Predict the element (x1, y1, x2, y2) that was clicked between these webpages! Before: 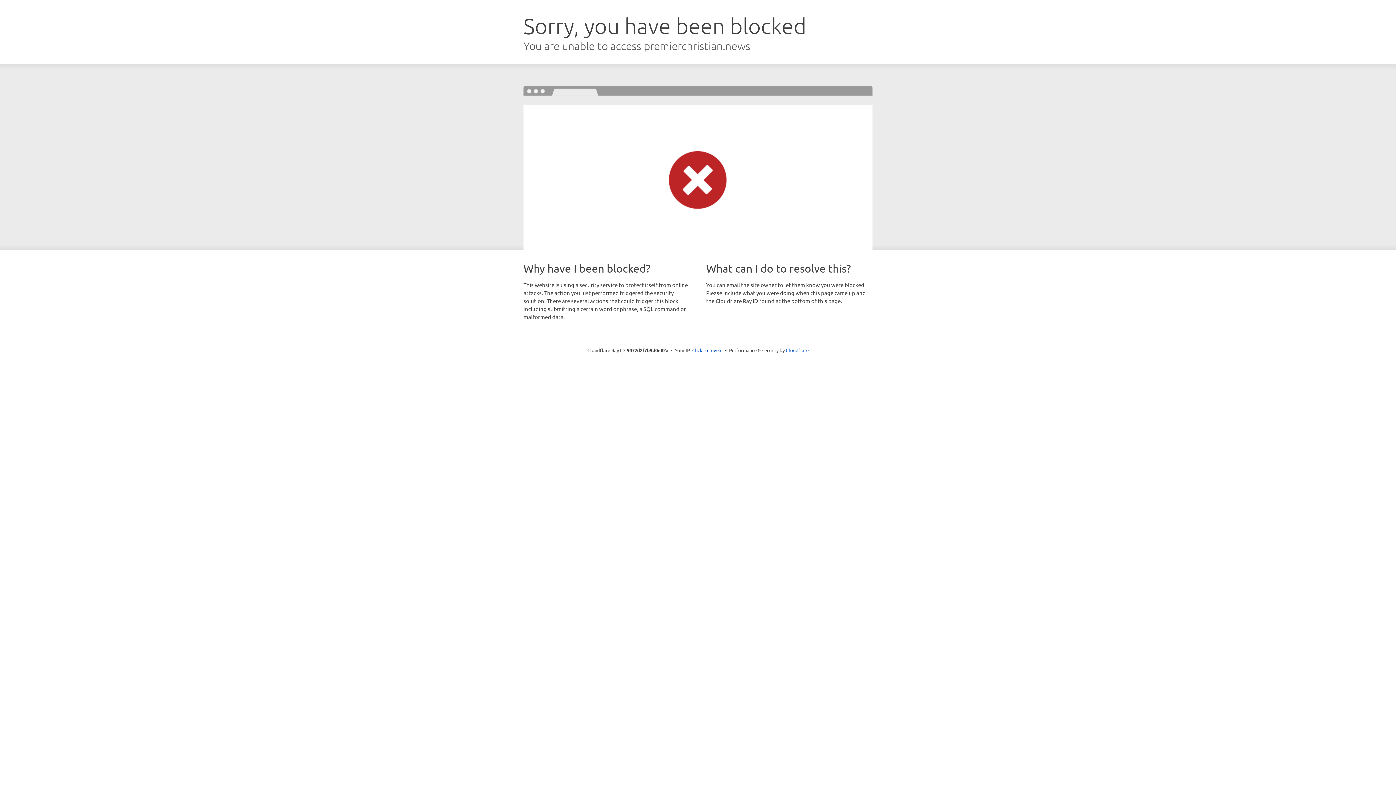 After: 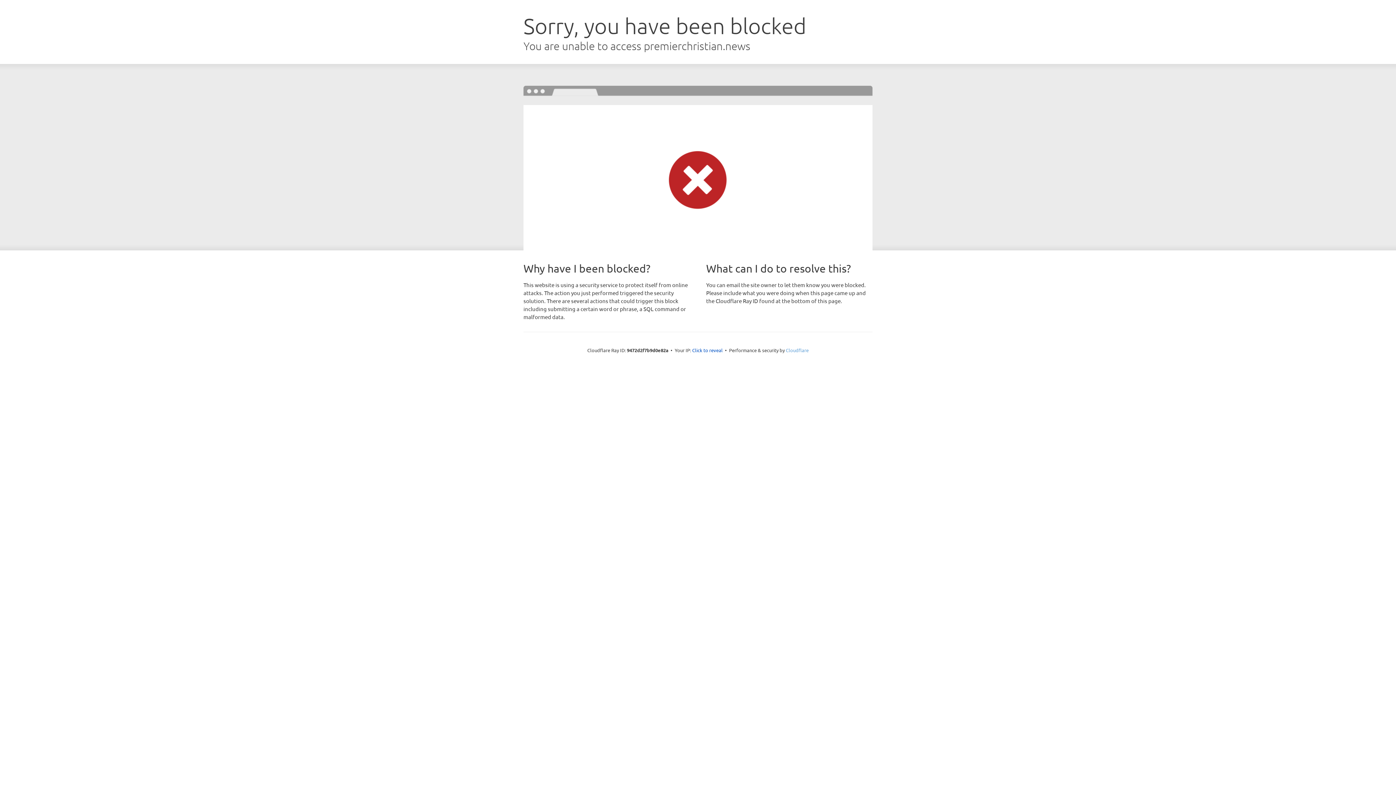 Action: bbox: (786, 347, 808, 353) label: Cloudflare